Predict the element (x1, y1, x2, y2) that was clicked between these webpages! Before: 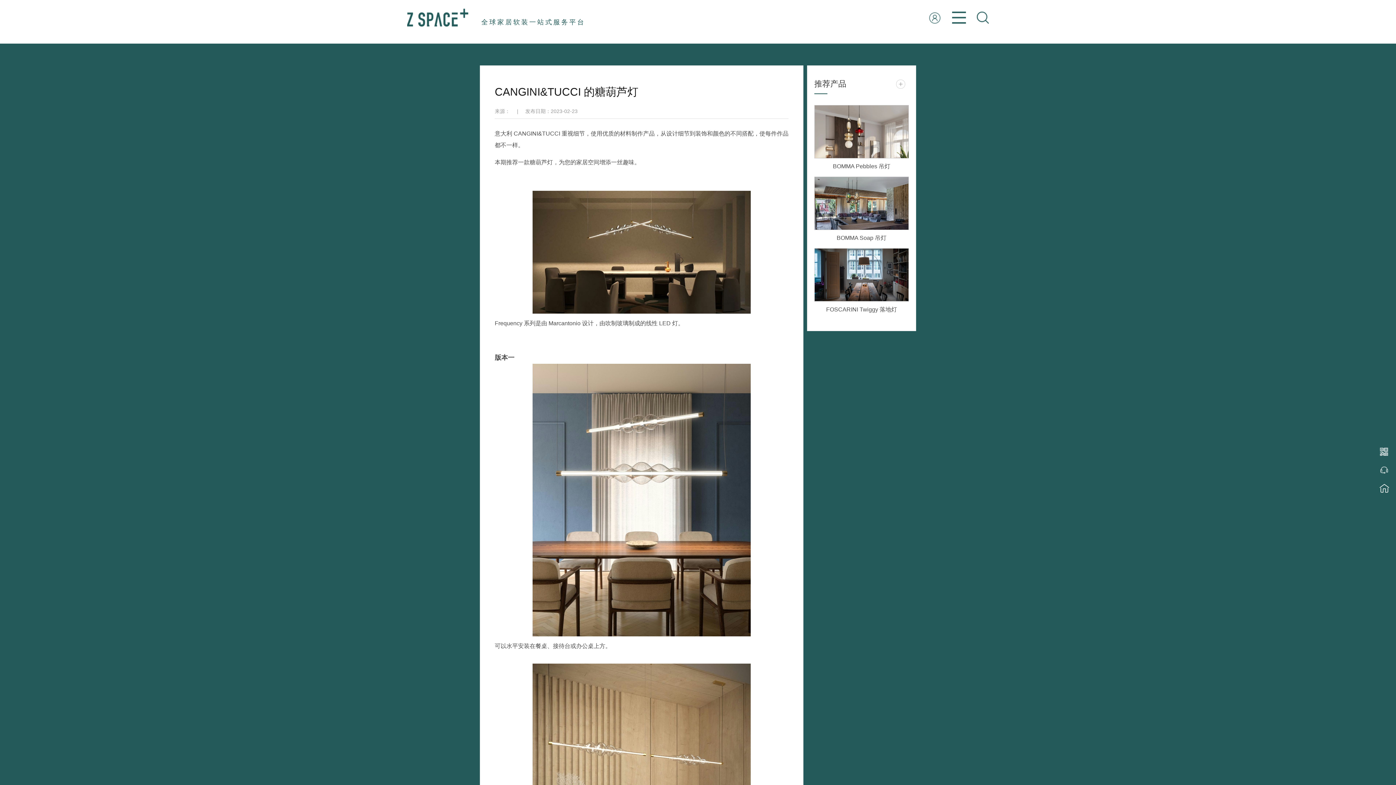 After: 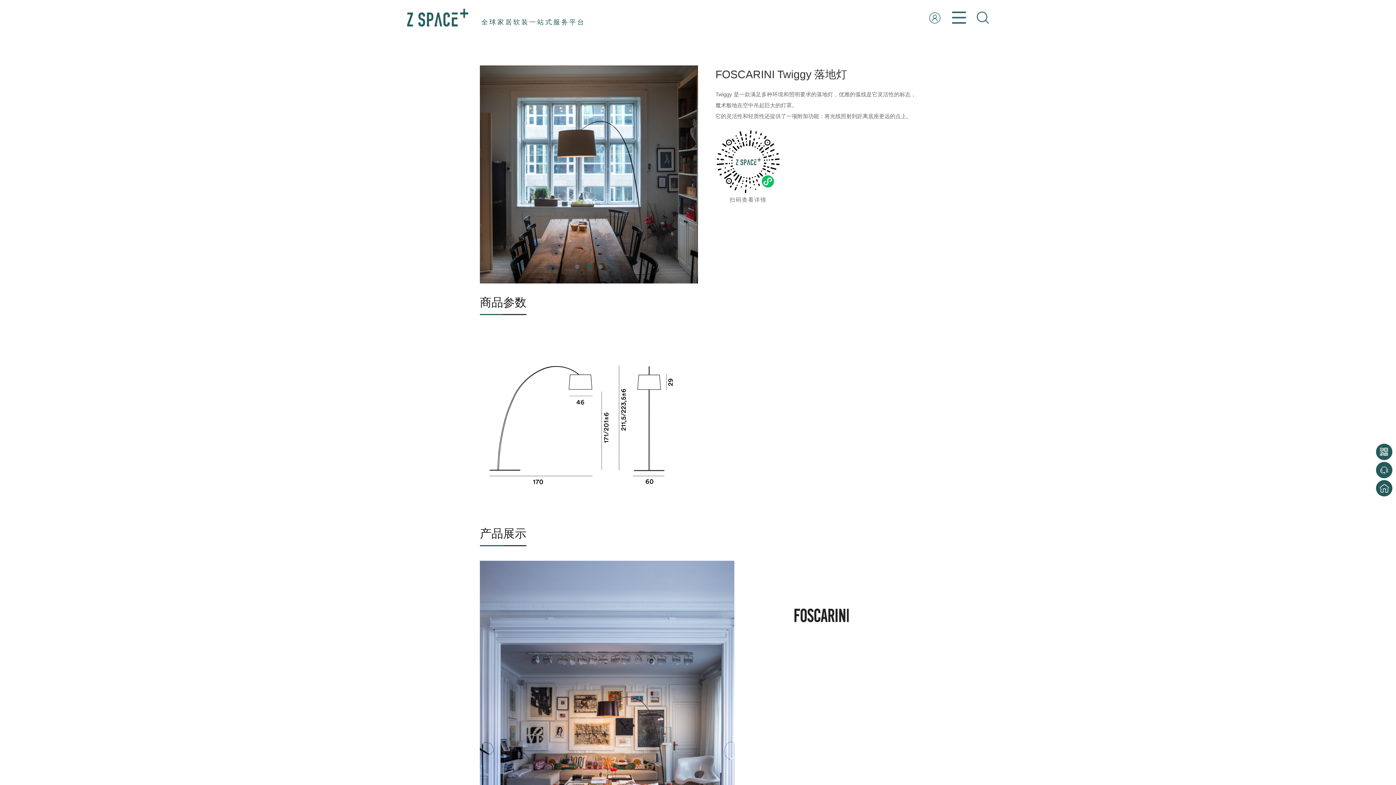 Action: bbox: (814, 248, 908, 301)